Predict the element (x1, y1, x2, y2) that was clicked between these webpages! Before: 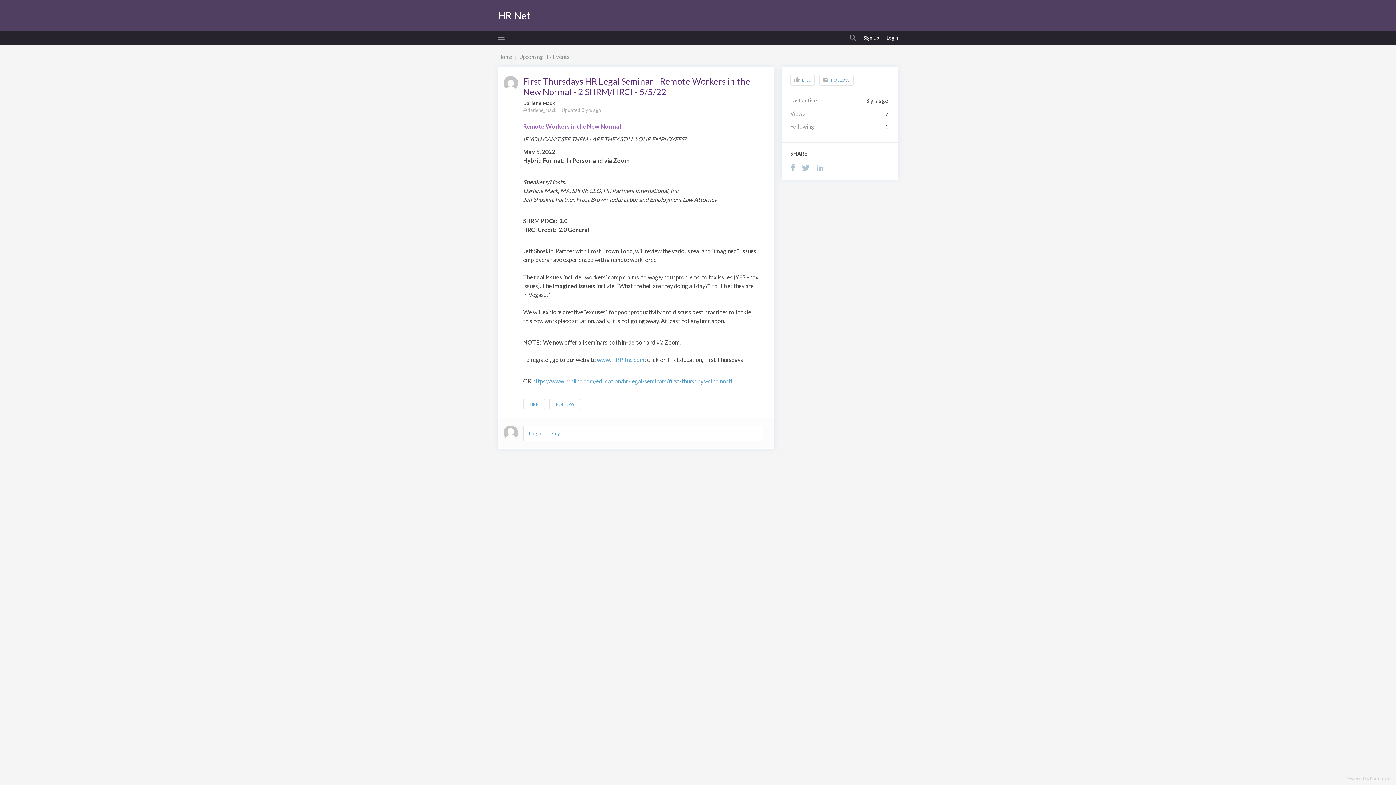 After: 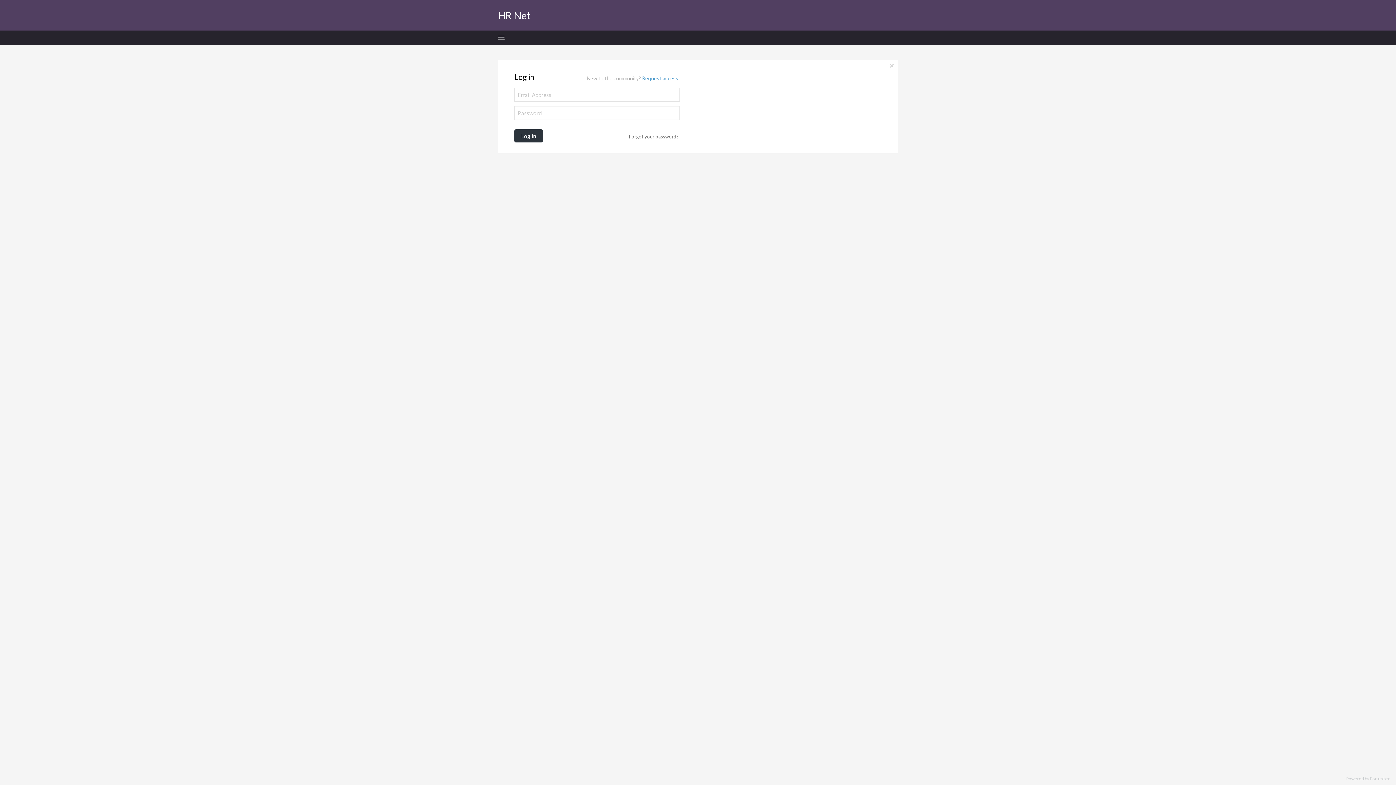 Action: label: FOLLOW bbox: (549, 398, 581, 410)